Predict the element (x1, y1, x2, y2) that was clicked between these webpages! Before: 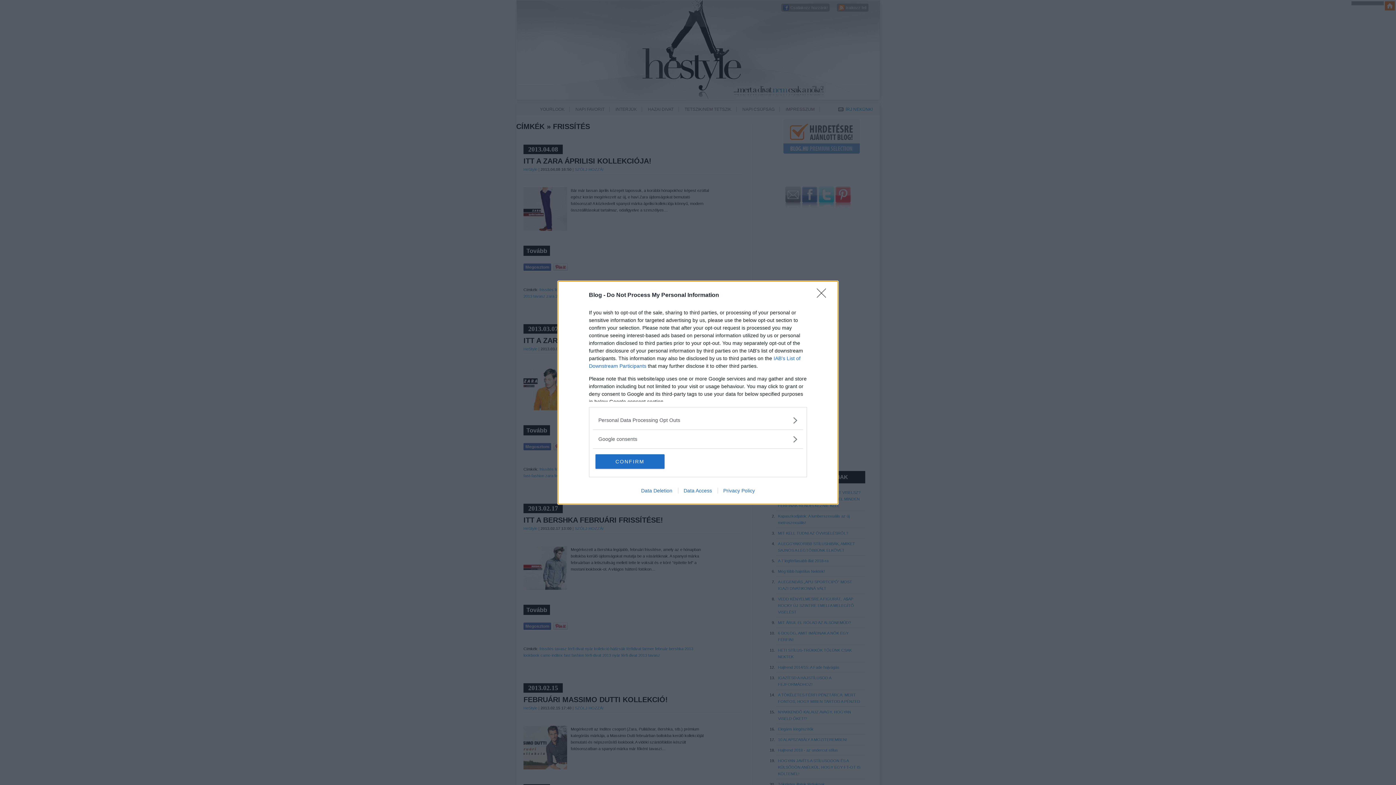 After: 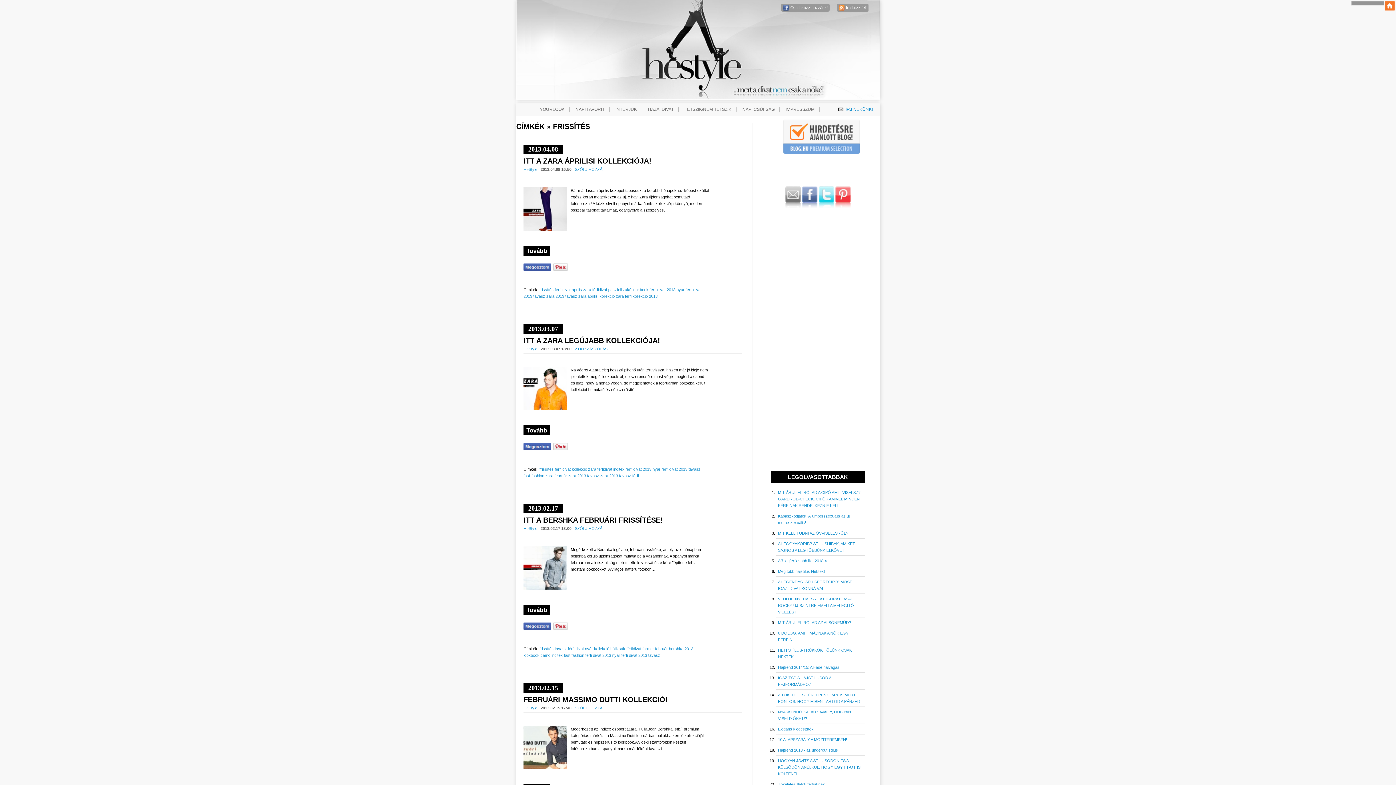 Action: bbox: (595, 454, 664, 468) label: CONFIRM